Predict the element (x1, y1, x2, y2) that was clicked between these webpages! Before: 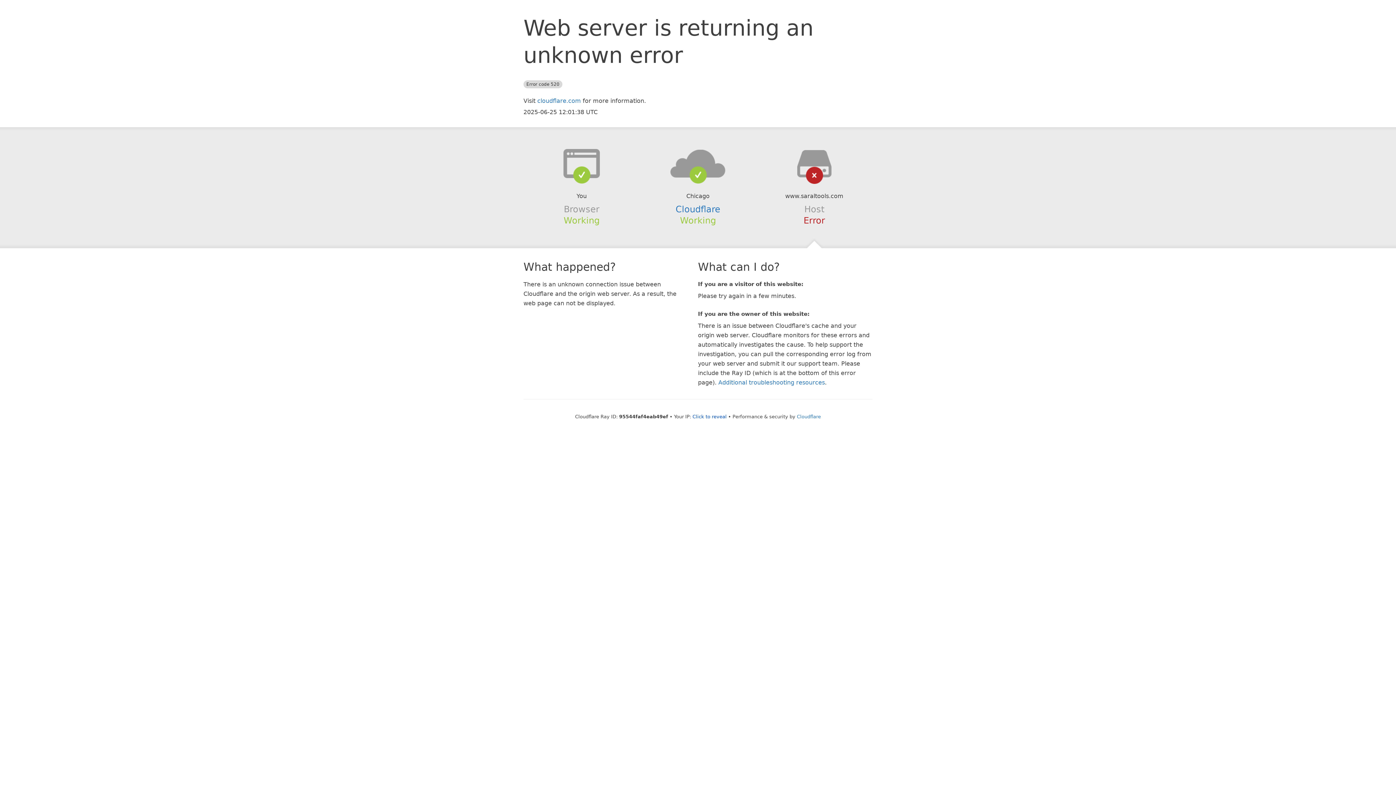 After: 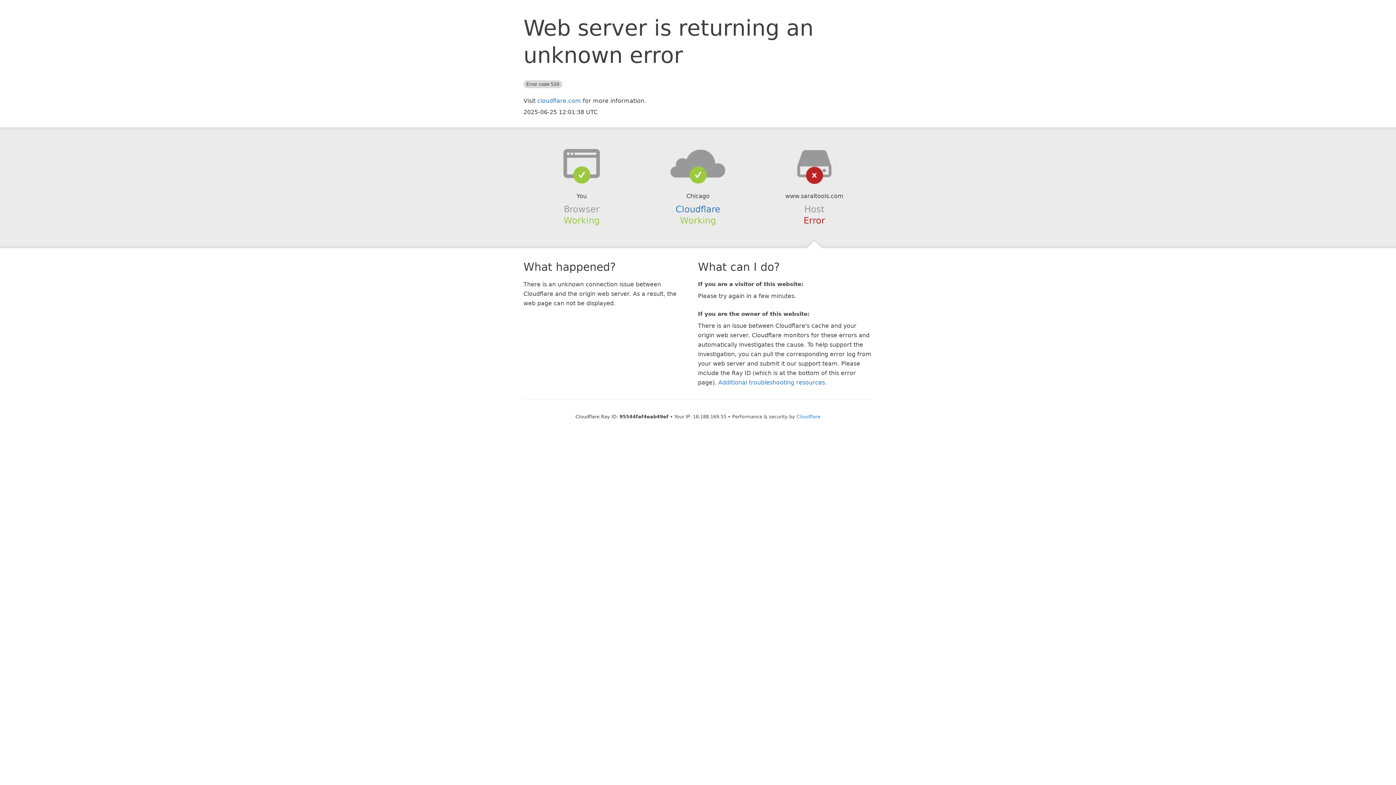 Action: bbox: (692, 414, 726, 419) label: Click to reveal